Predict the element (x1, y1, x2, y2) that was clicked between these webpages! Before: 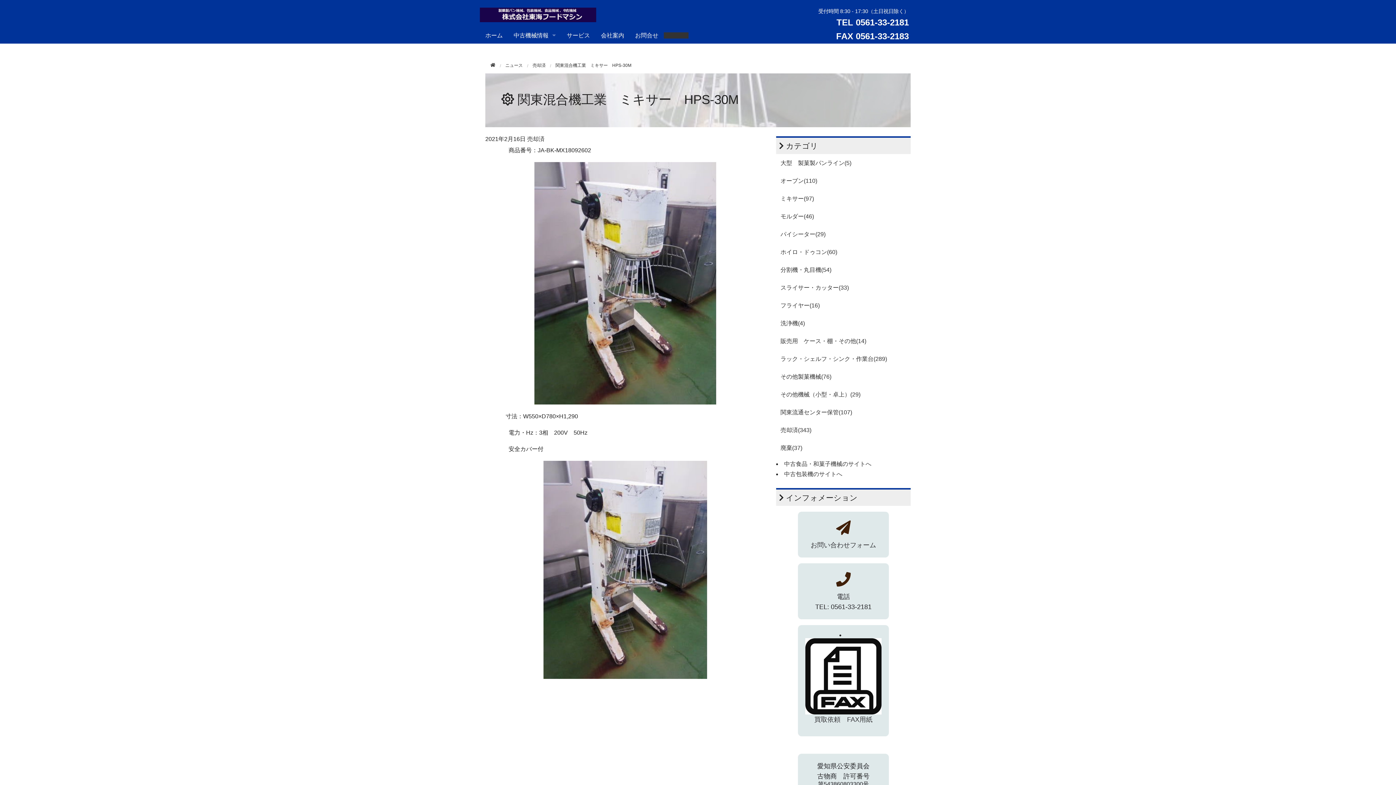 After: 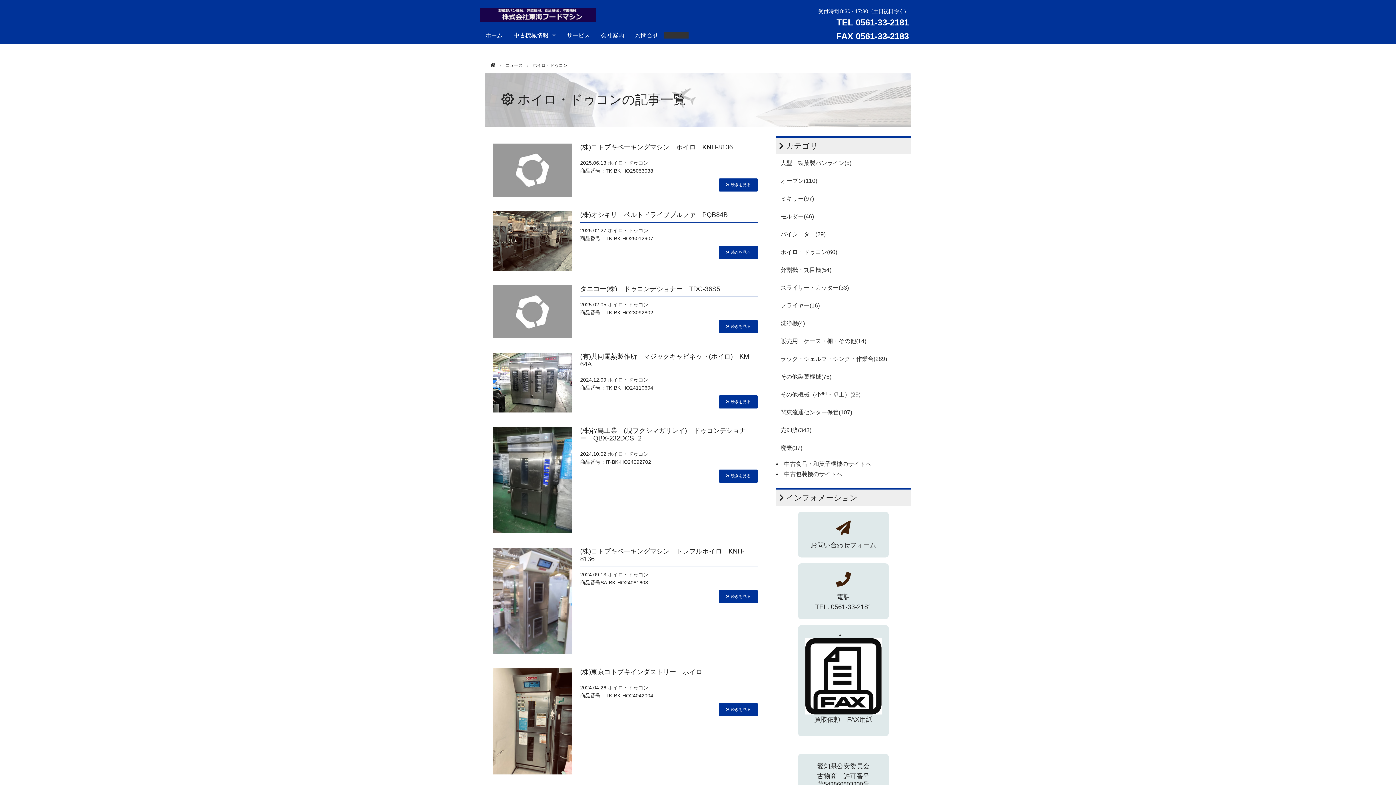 Action: label: ホイロ・ドゥコン(60) bbox: (780, 249, 837, 255)